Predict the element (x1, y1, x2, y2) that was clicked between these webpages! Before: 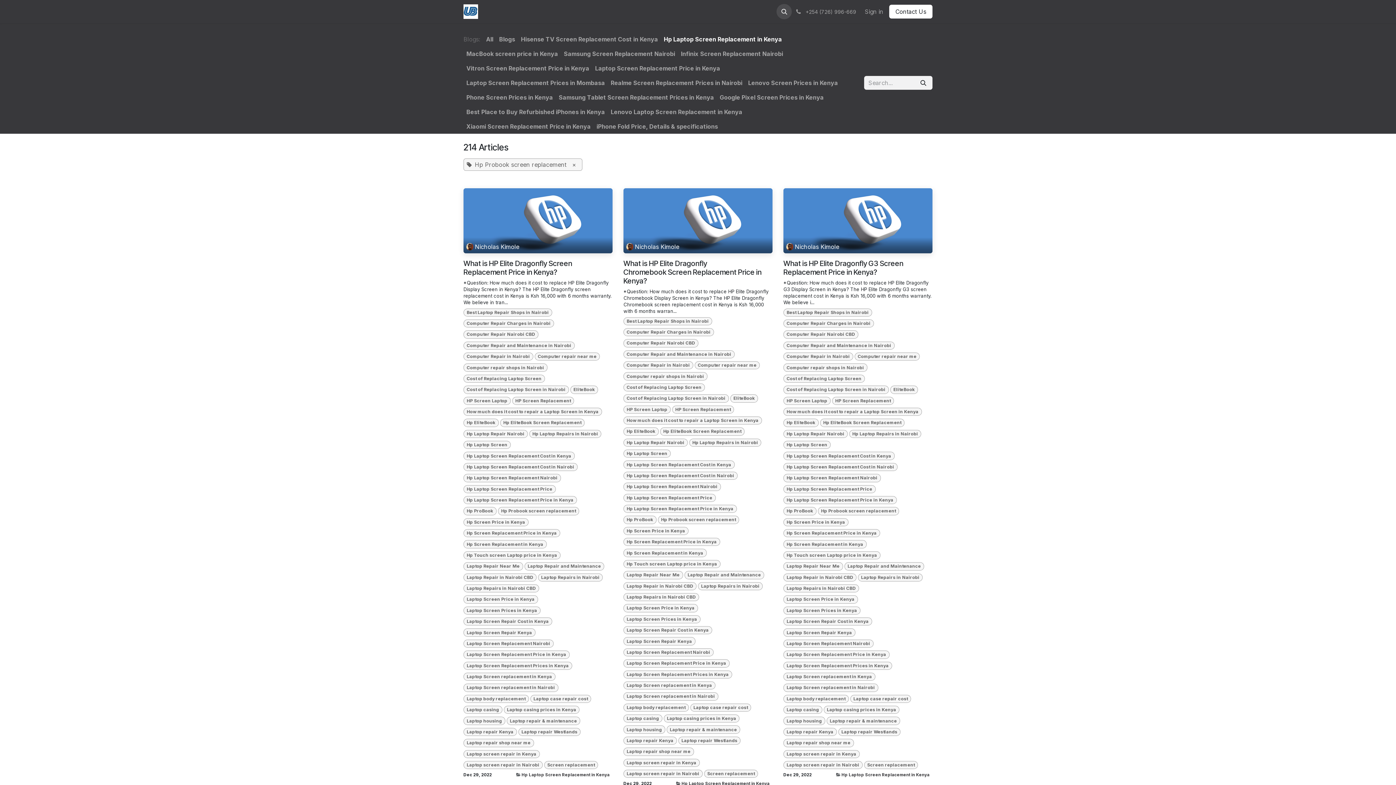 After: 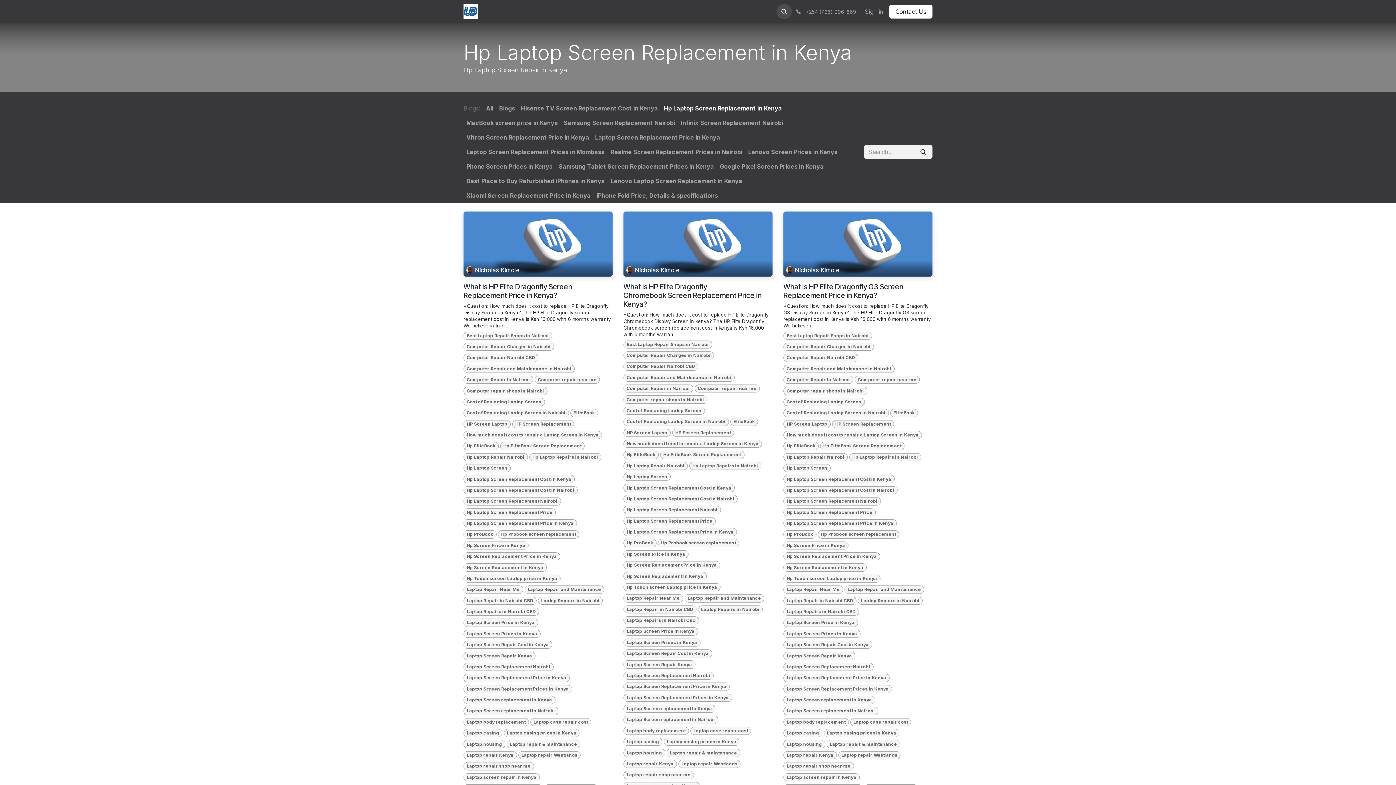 Action: bbox: (661, 32, 785, 46) label: Hp Laptop Screen Replacement in Kenya